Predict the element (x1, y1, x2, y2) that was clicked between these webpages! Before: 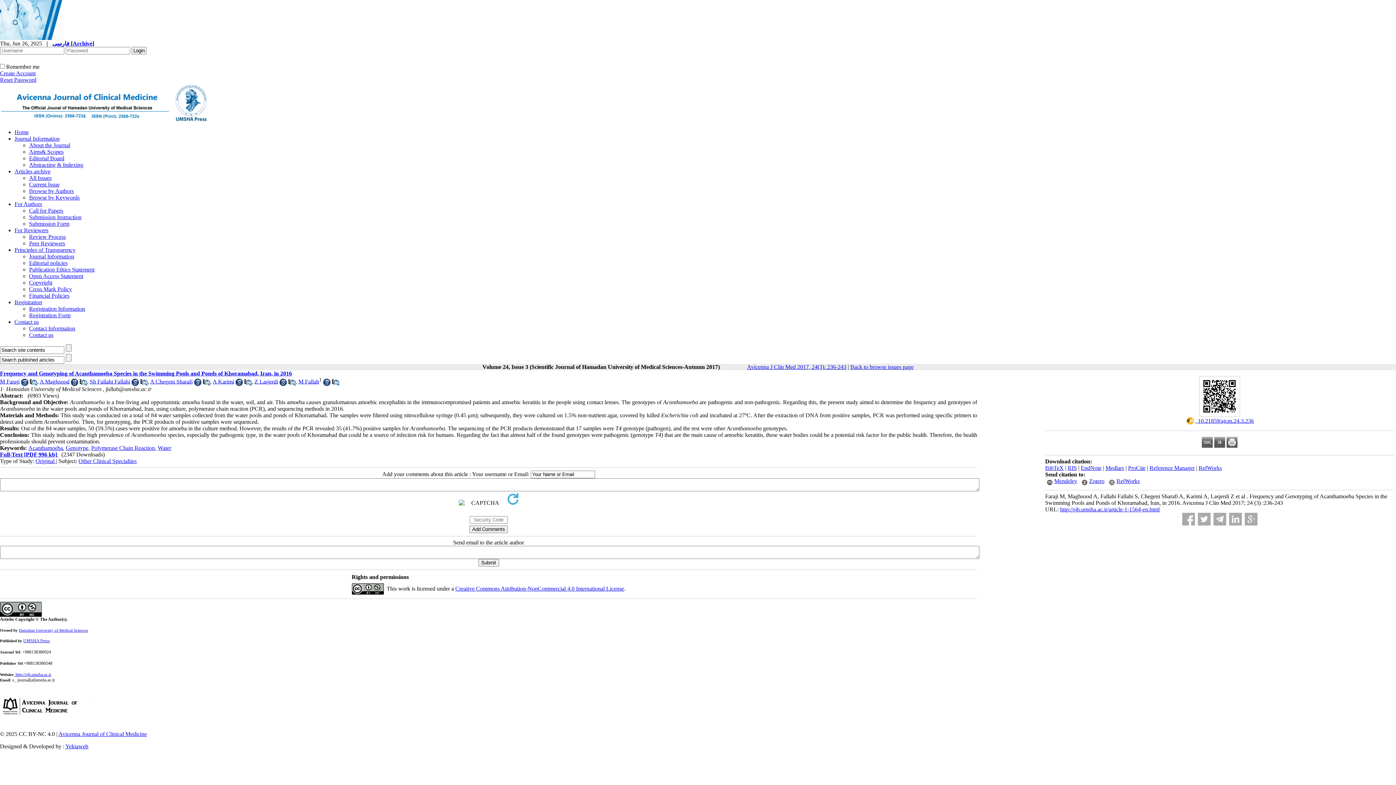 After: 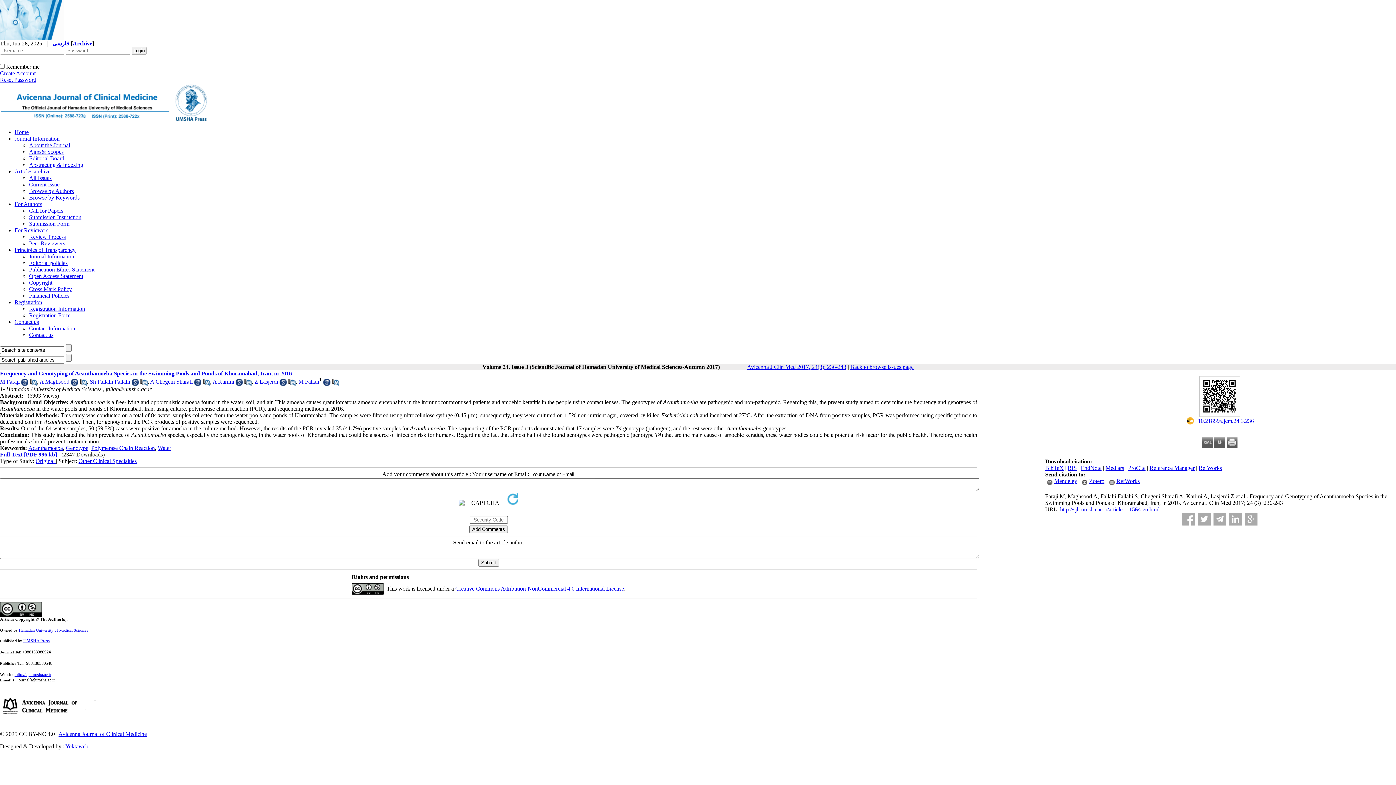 Action: label: Reference Manager bbox: (1149, 465, 1194, 471)